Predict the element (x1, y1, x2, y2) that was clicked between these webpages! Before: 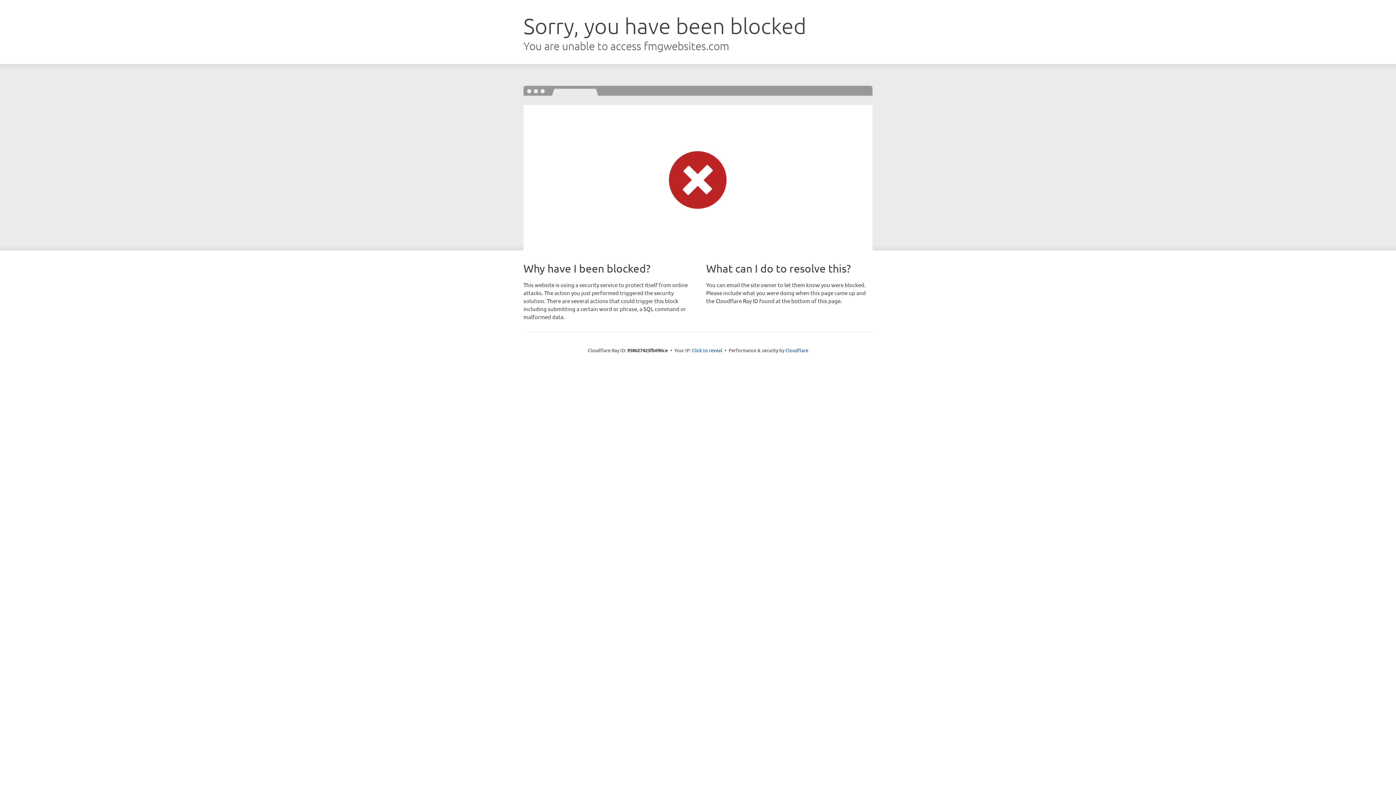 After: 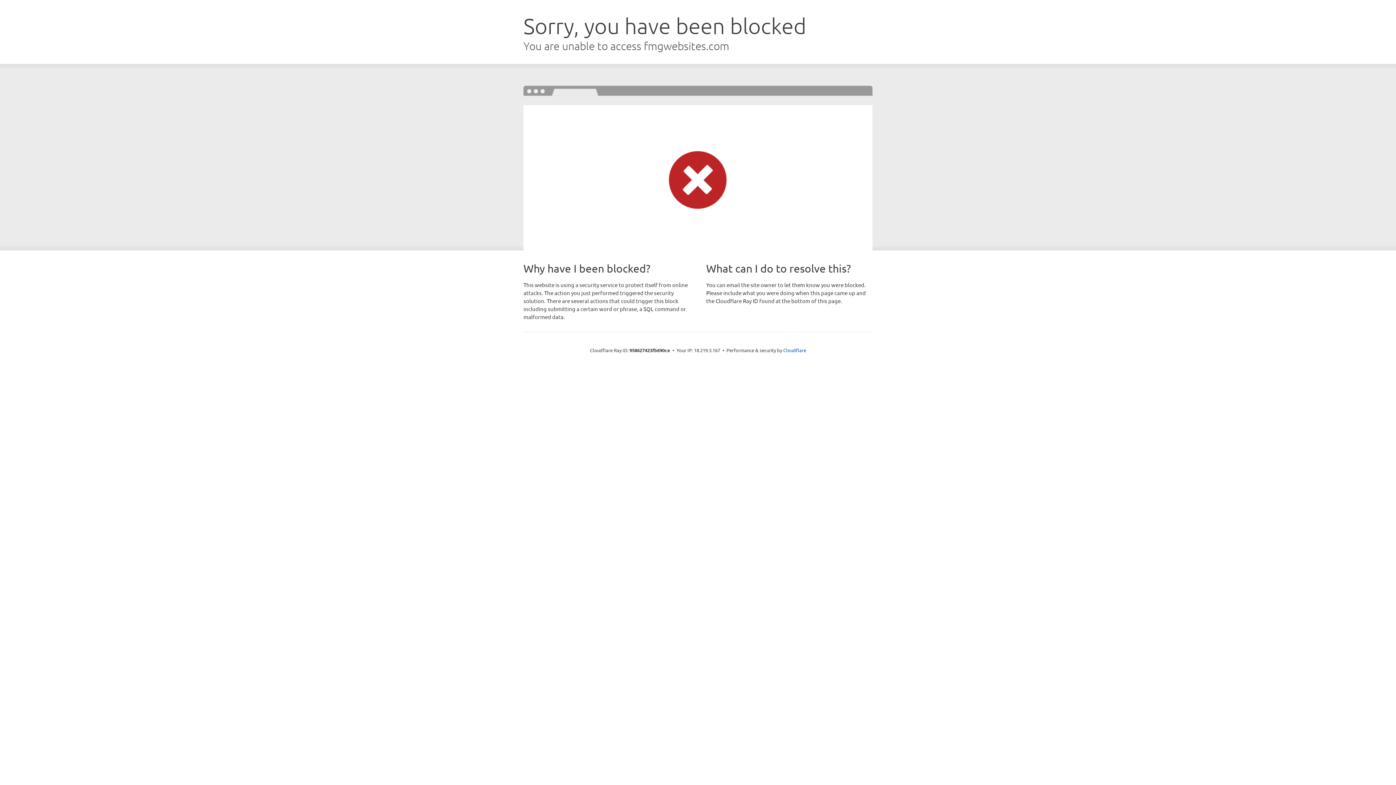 Action: bbox: (692, 346, 722, 353) label: Click to reveal